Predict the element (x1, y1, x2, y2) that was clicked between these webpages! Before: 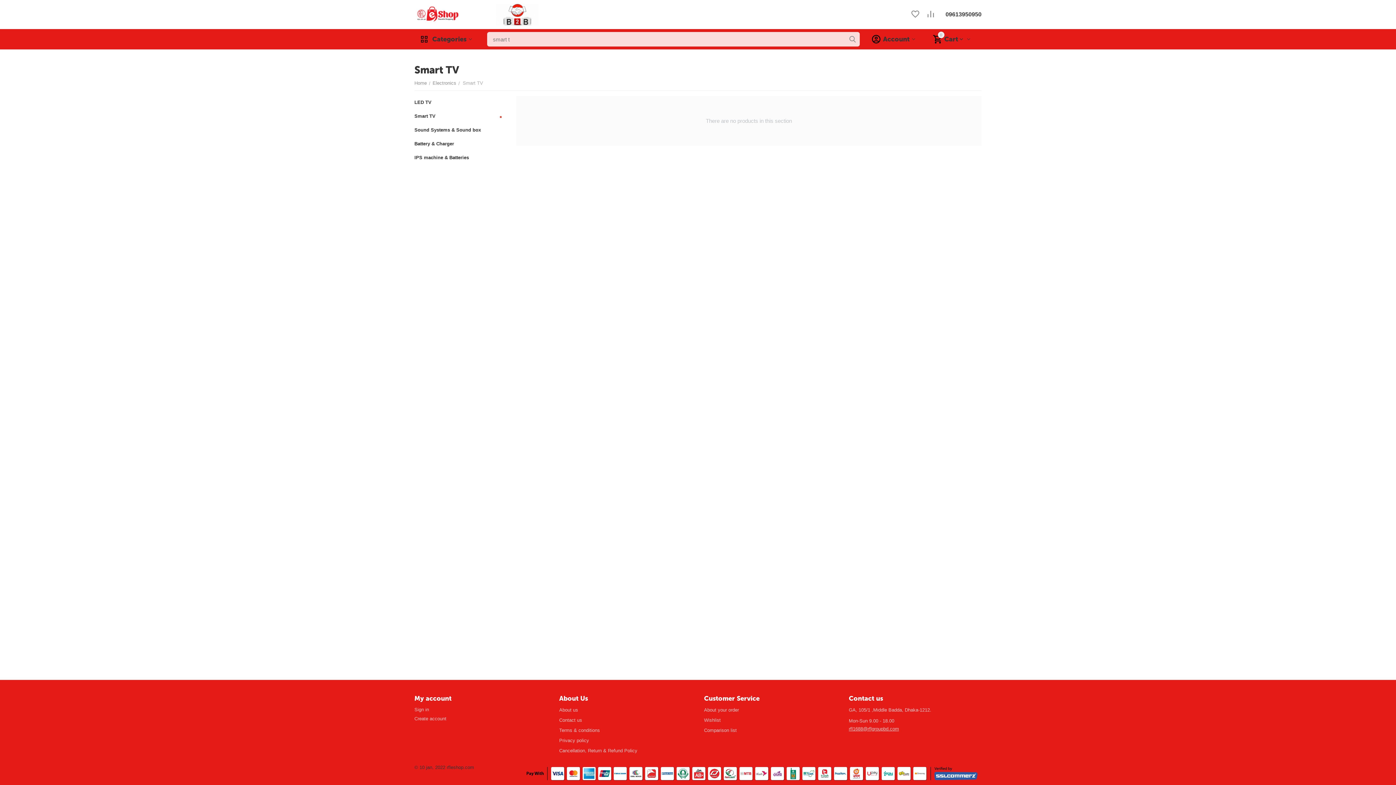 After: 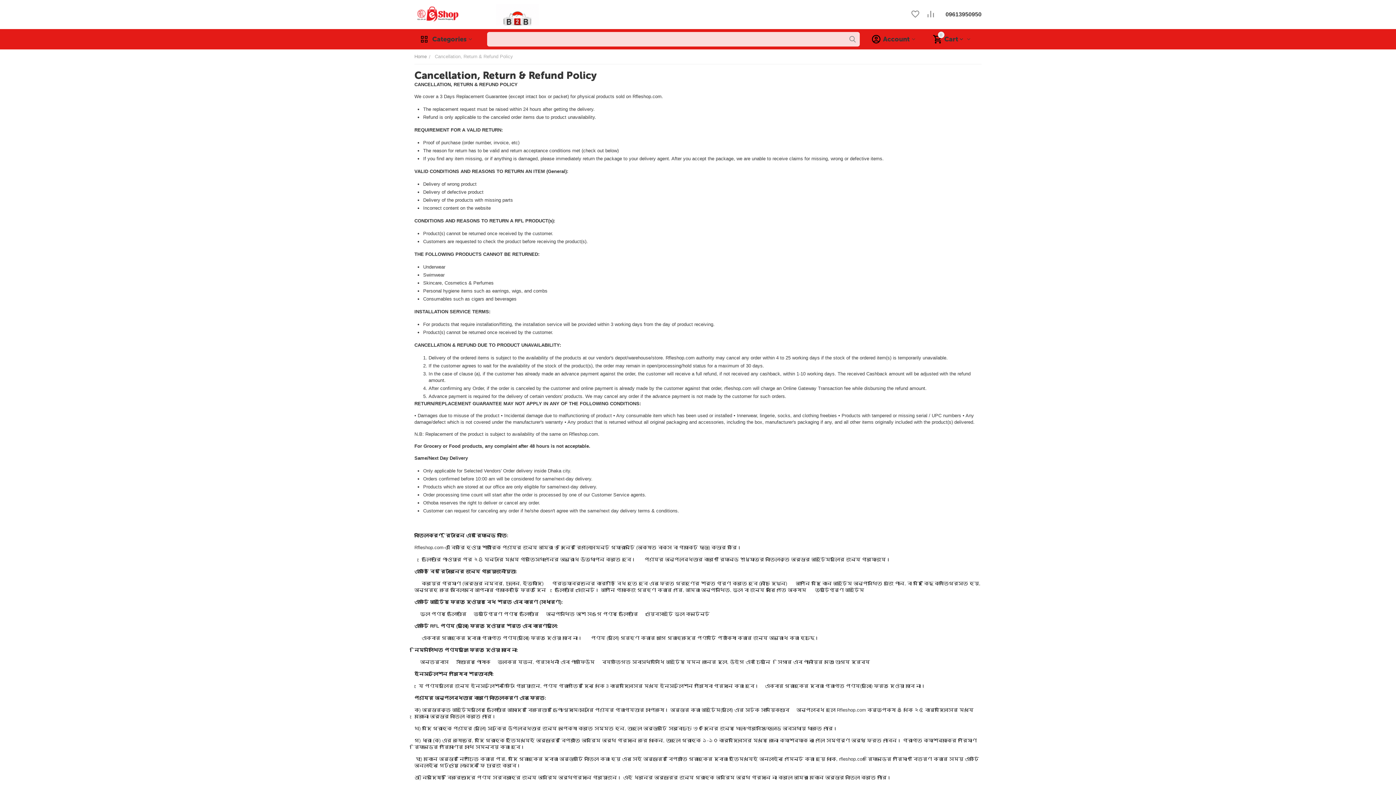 Action: label: Cancellation, Return & Refund Policy bbox: (559, 748, 637, 753)